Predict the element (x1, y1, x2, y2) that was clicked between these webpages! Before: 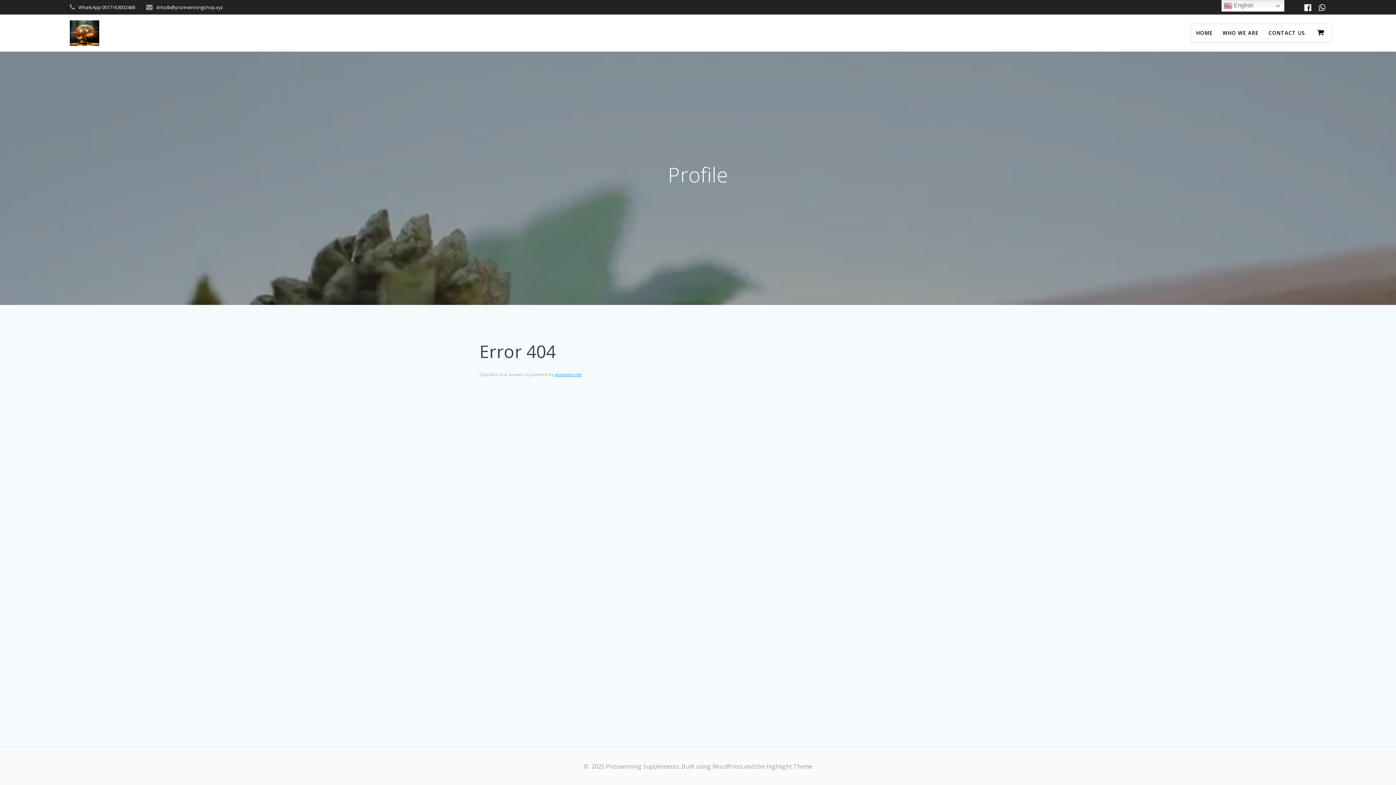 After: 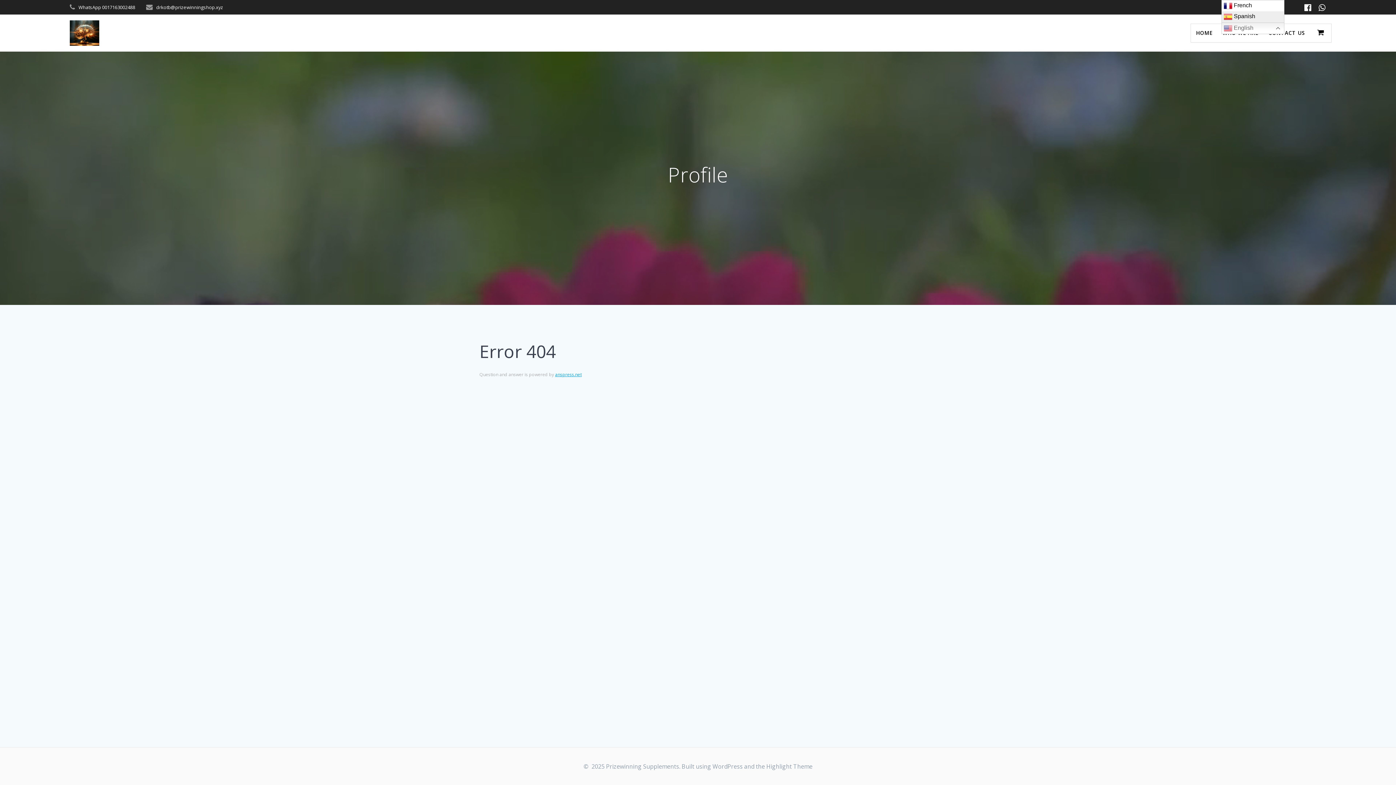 Action: bbox: (1221, 0, 1284, 11) label:  English